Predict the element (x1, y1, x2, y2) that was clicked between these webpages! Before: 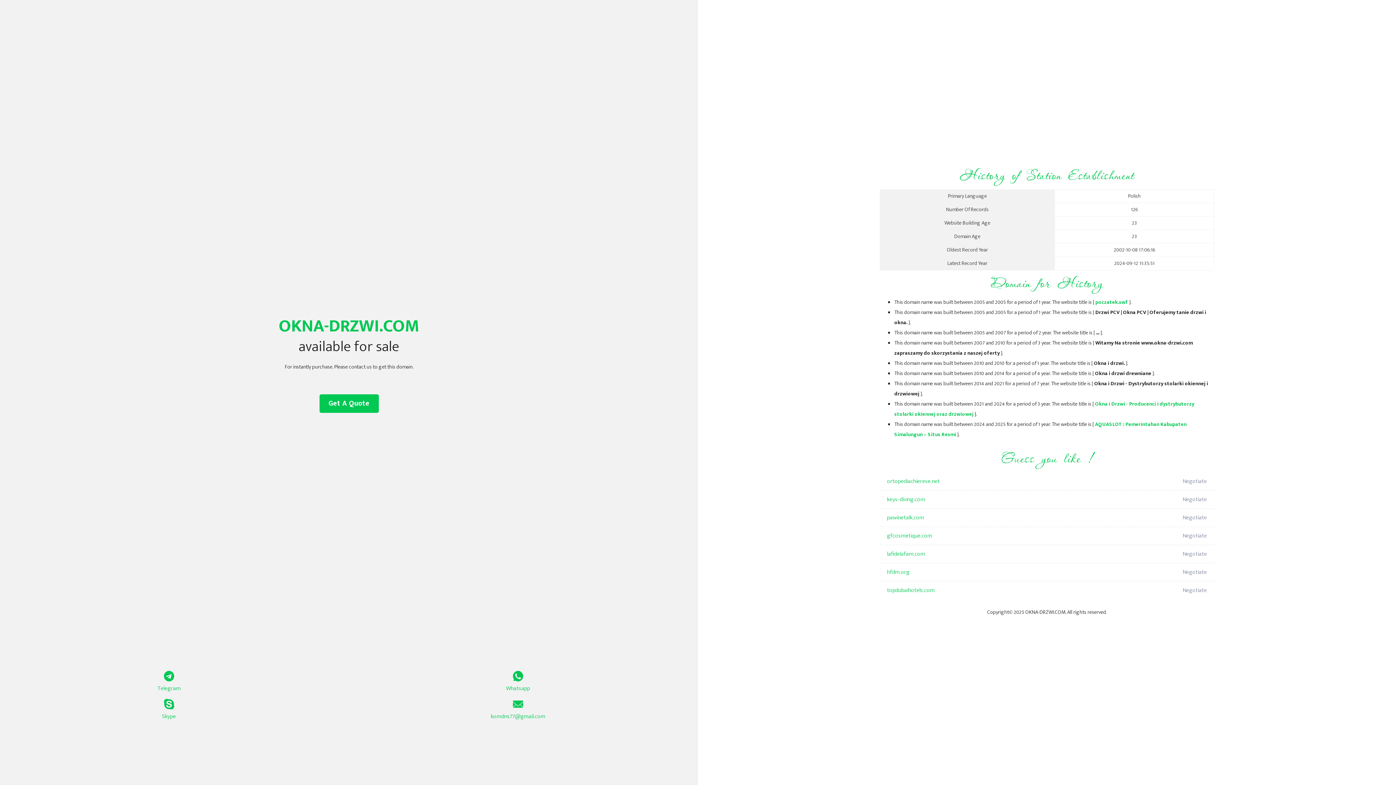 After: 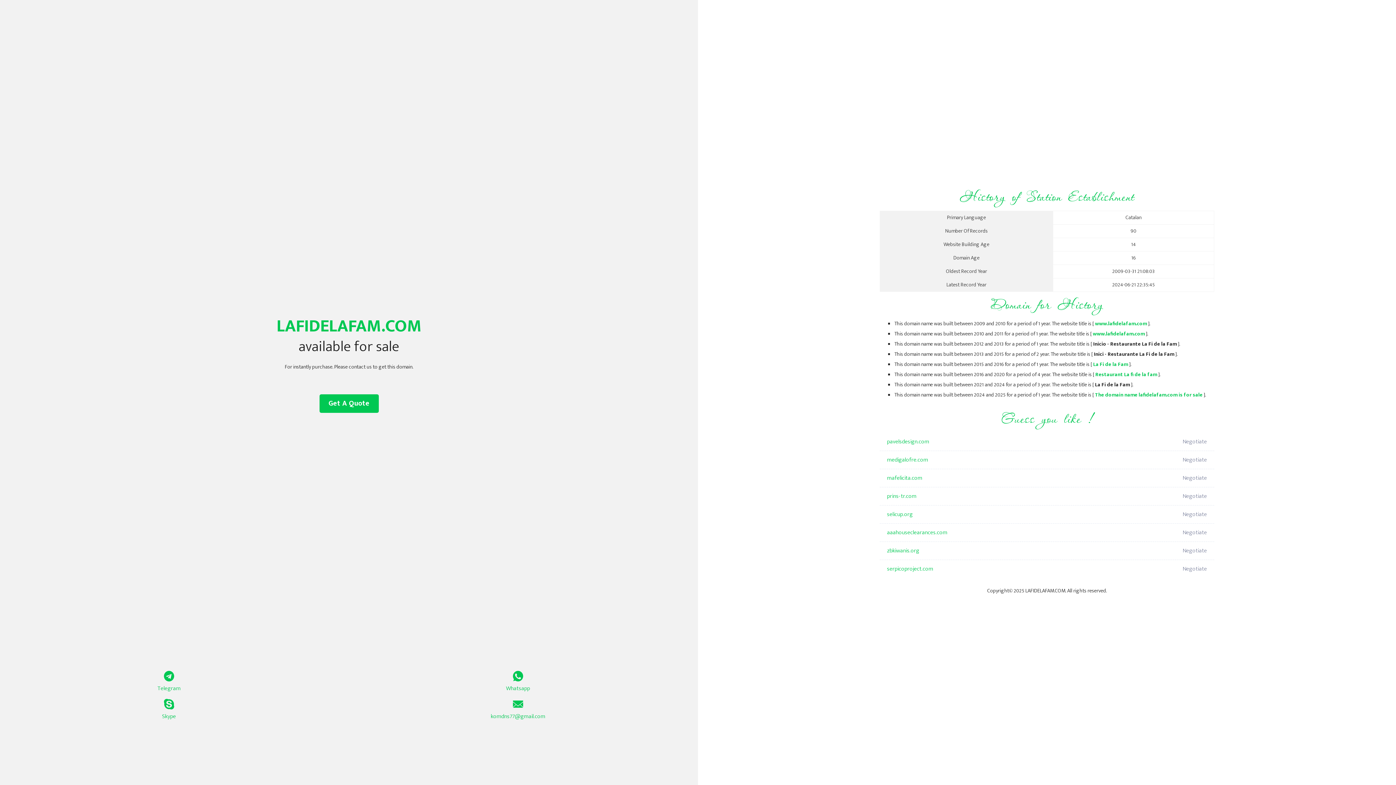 Action: bbox: (887, 545, 1098, 563) label: lafidelafam.com